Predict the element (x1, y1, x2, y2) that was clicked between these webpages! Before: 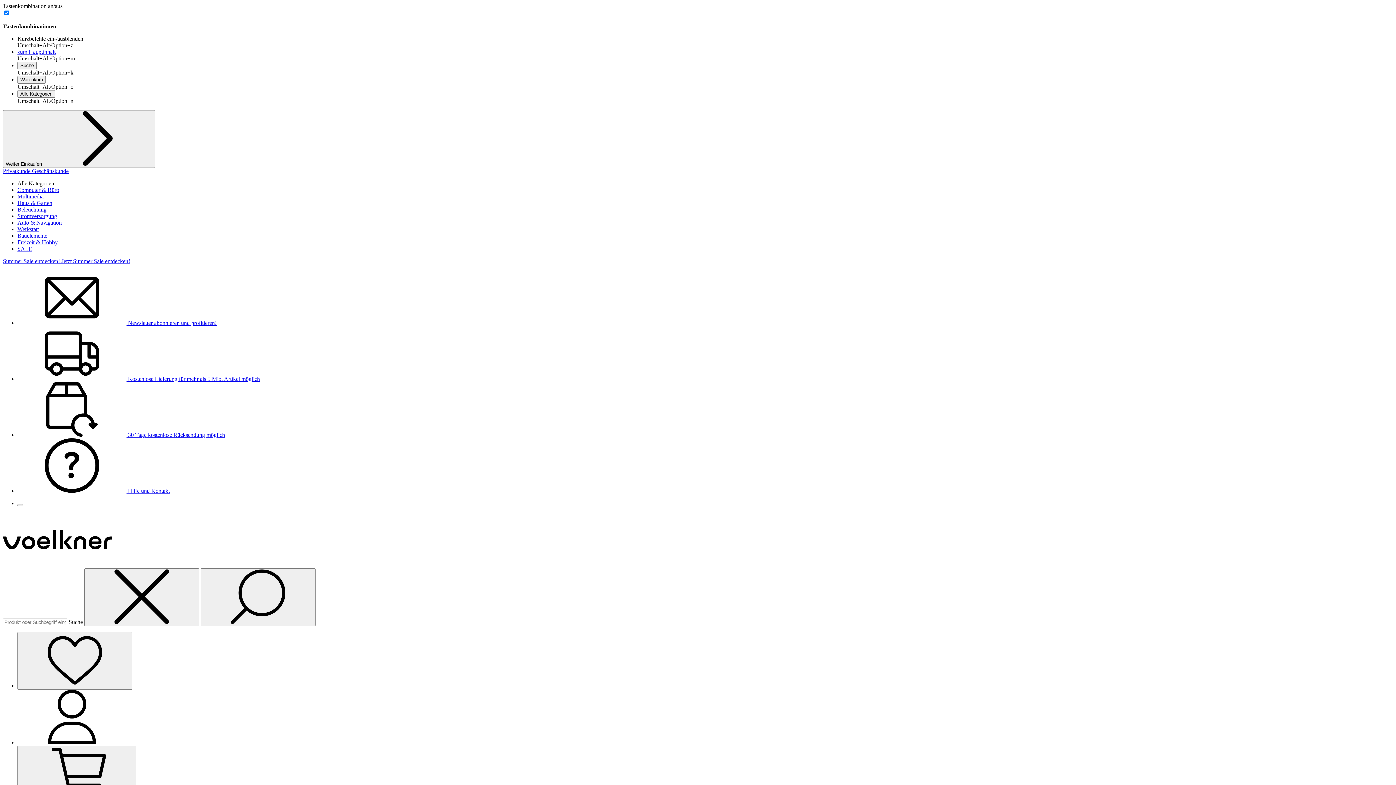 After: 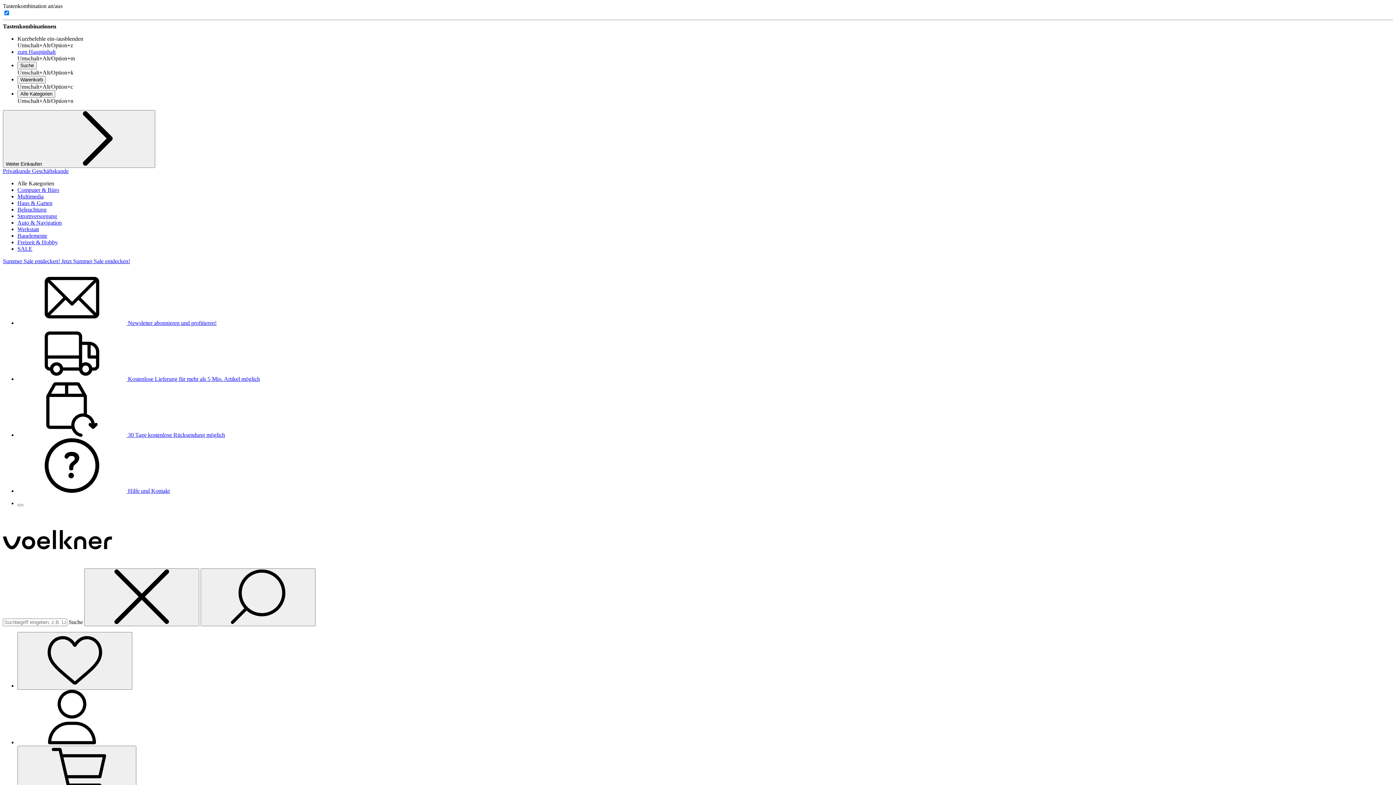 Action: bbox: (32, 168, 68, 174) label: Geschäftskunde